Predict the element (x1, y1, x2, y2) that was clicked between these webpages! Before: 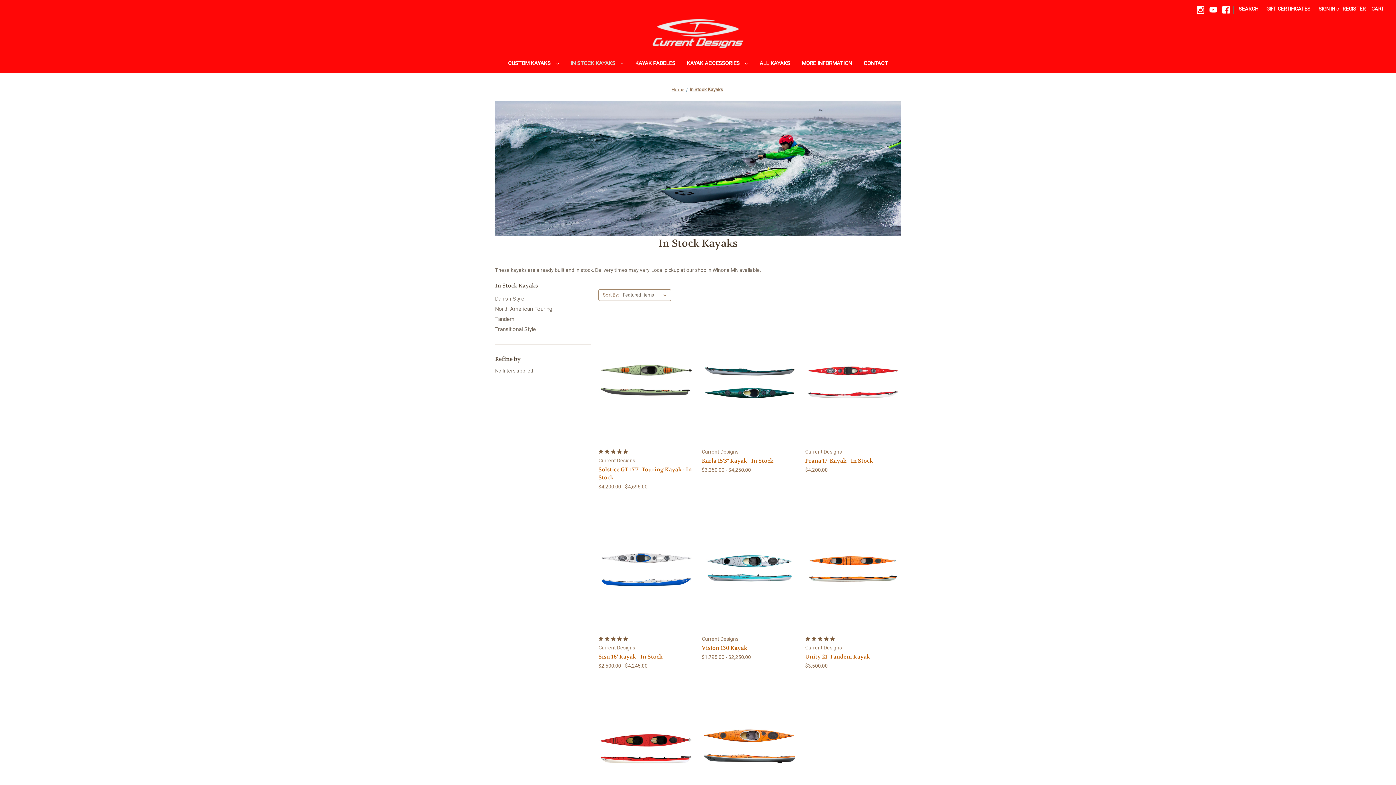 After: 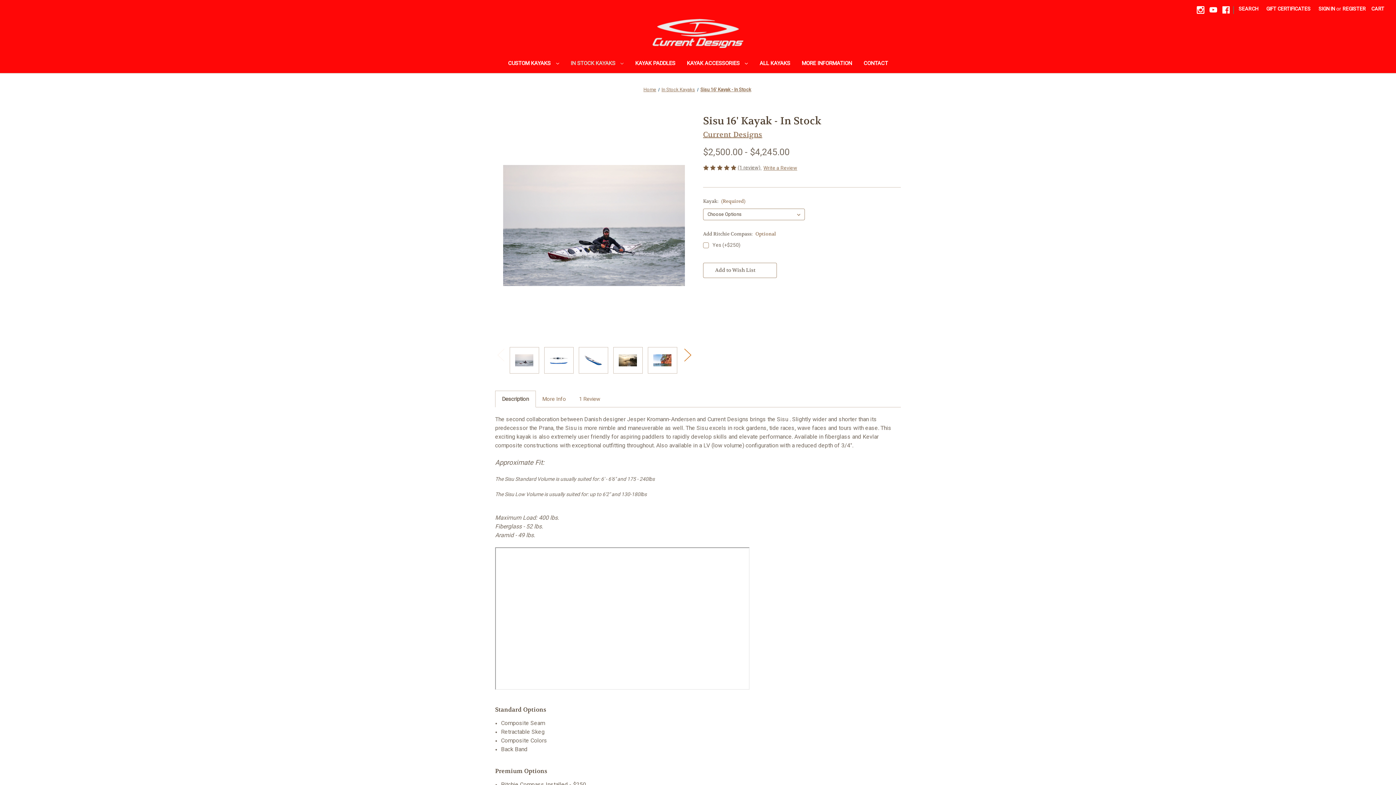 Action: bbox: (598, 653, 694, 661) label: Sisu 16' Kayak - In Stock, Price range from $2,500.00 to $4,245.00

